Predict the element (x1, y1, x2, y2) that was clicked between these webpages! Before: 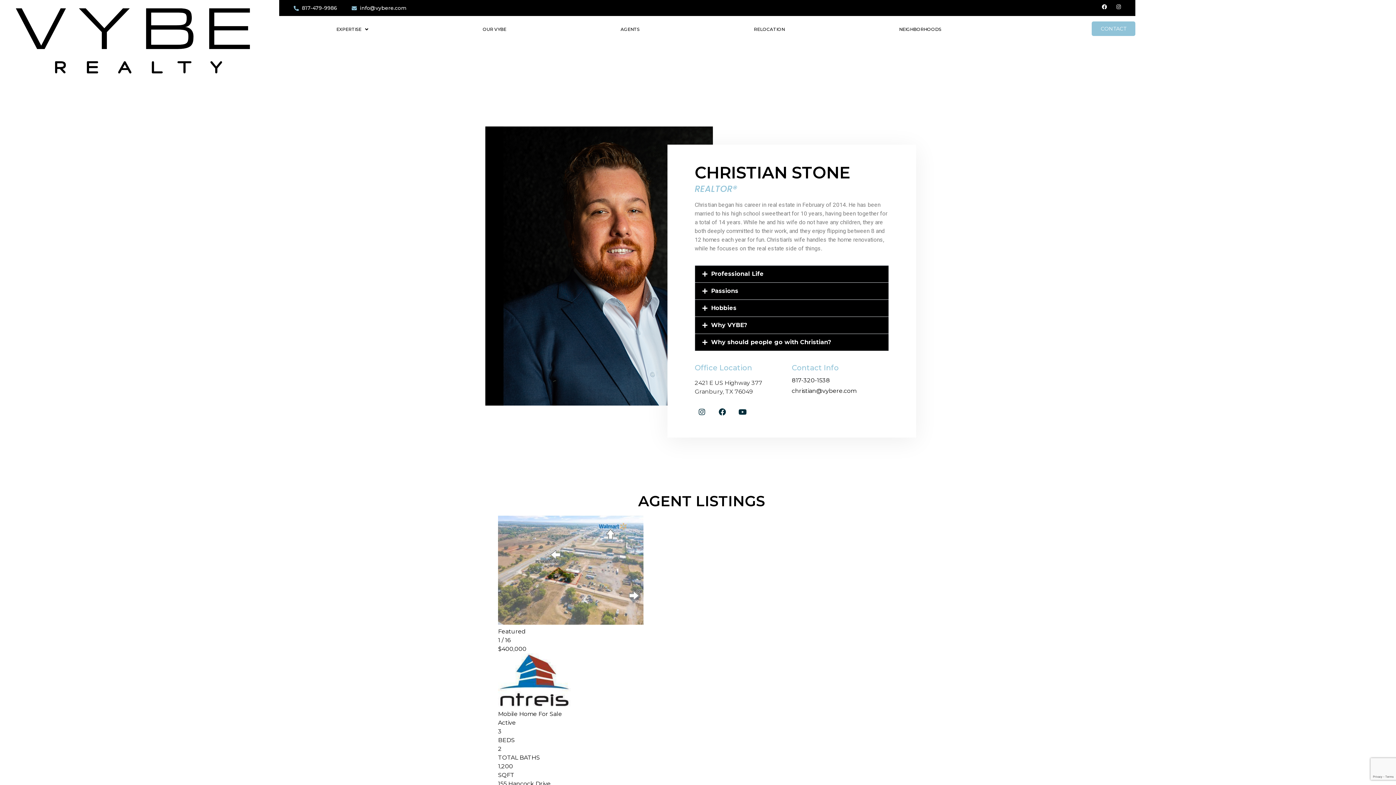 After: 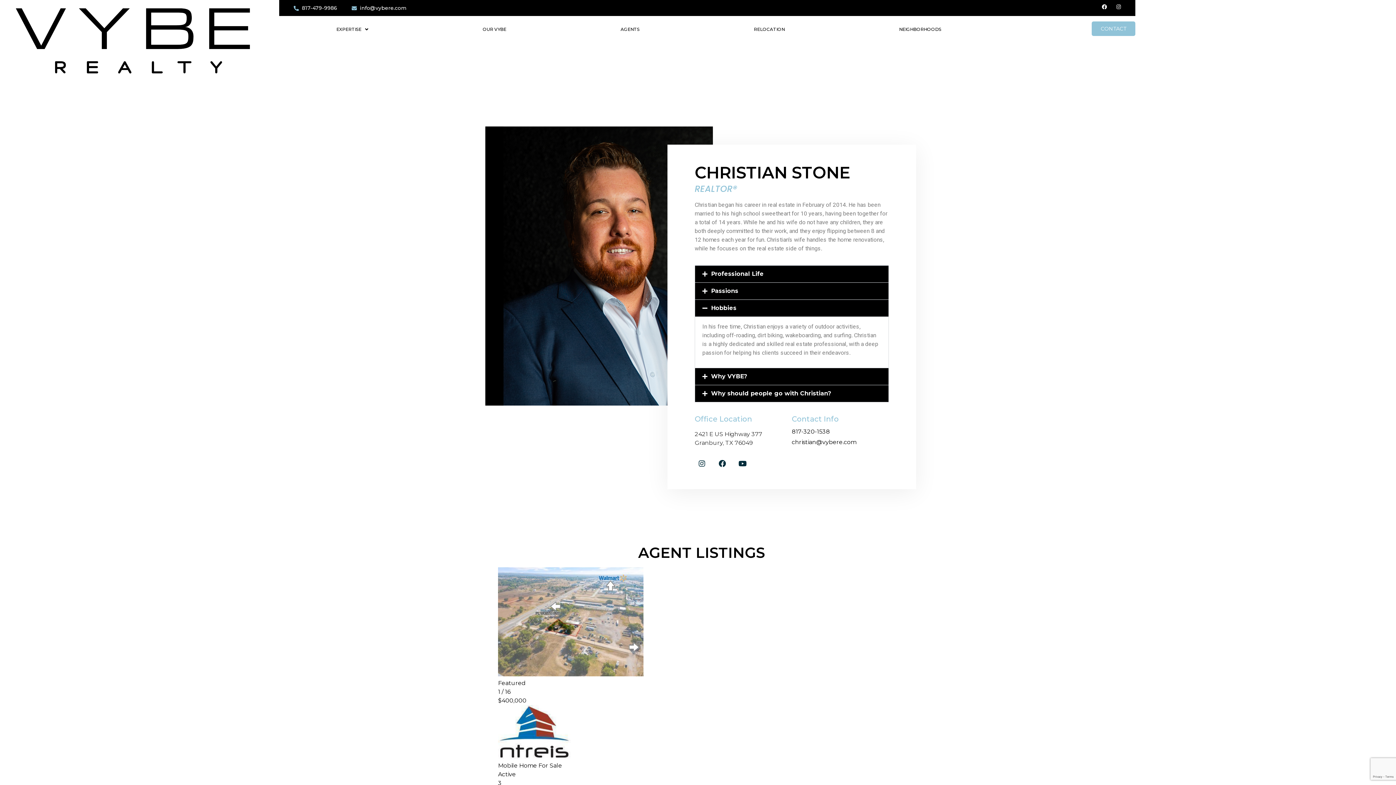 Action: bbox: (695, 300, 888, 316) label: Hobbies